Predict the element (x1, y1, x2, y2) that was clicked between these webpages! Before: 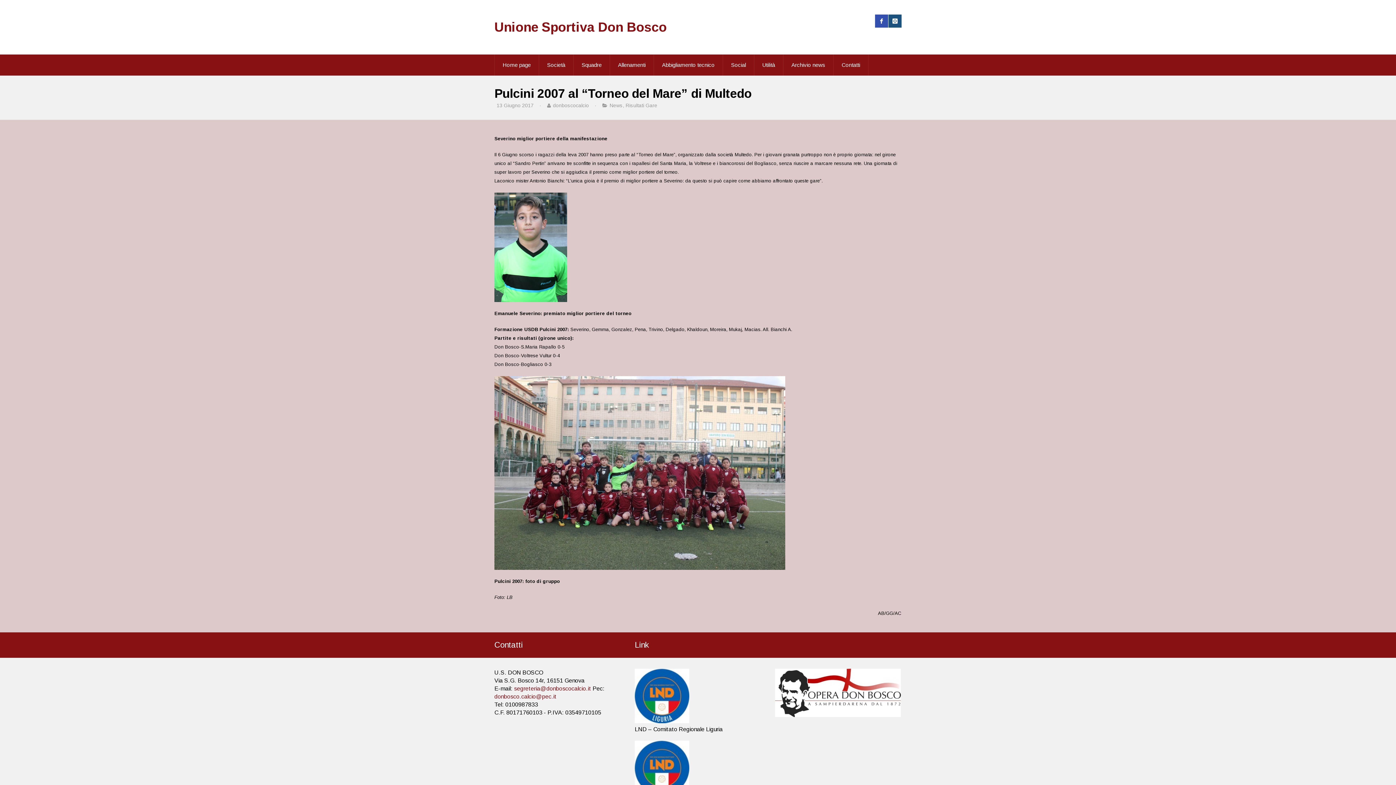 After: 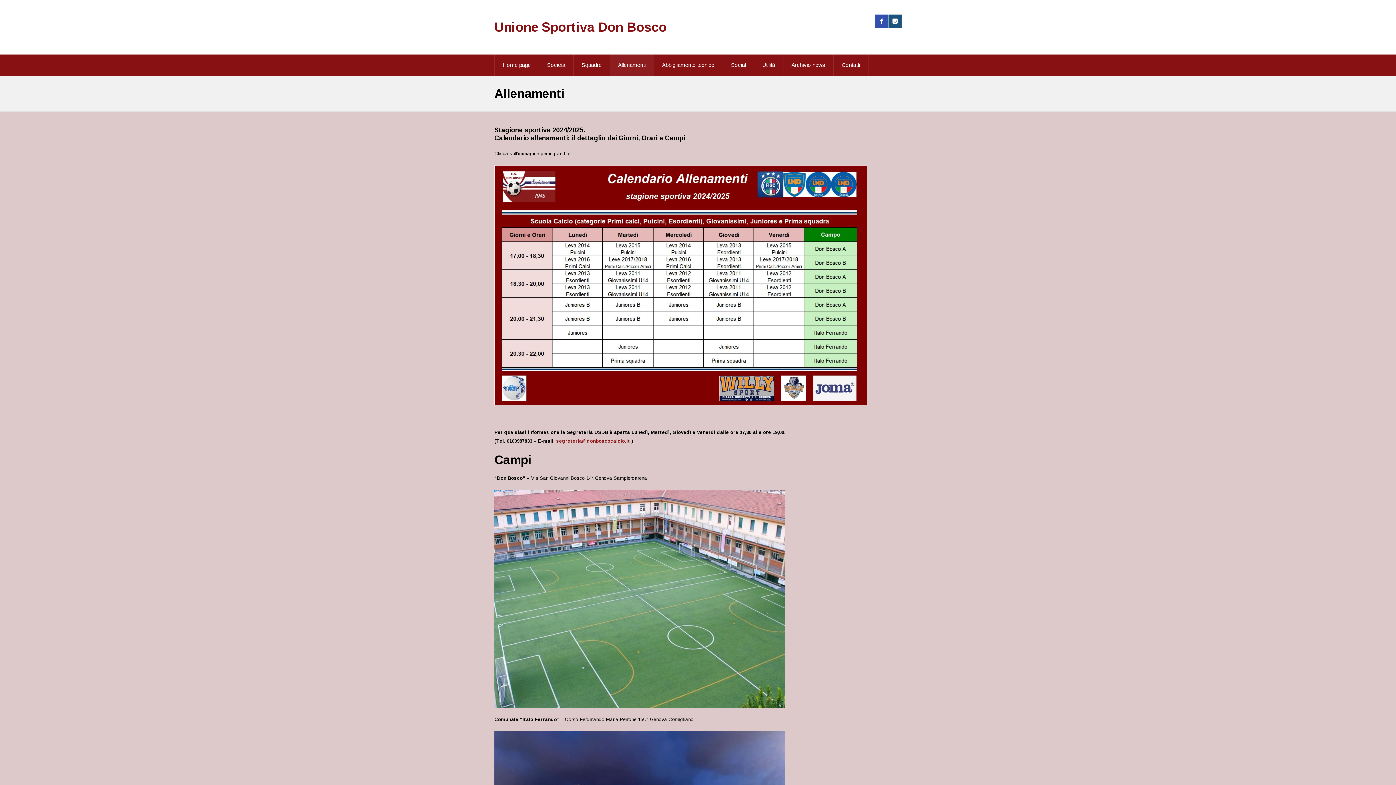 Action: label: Allenamenti bbox: (610, 54, 653, 75)